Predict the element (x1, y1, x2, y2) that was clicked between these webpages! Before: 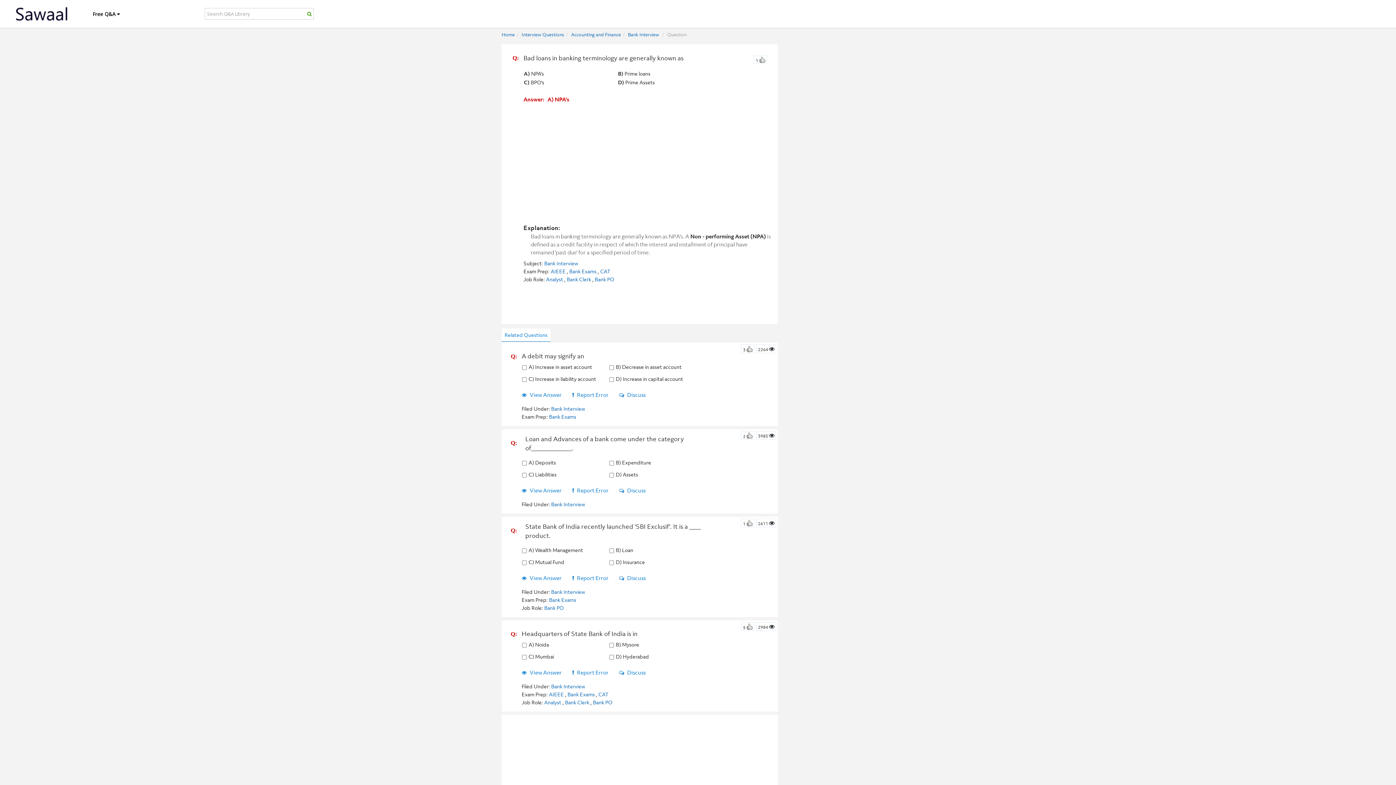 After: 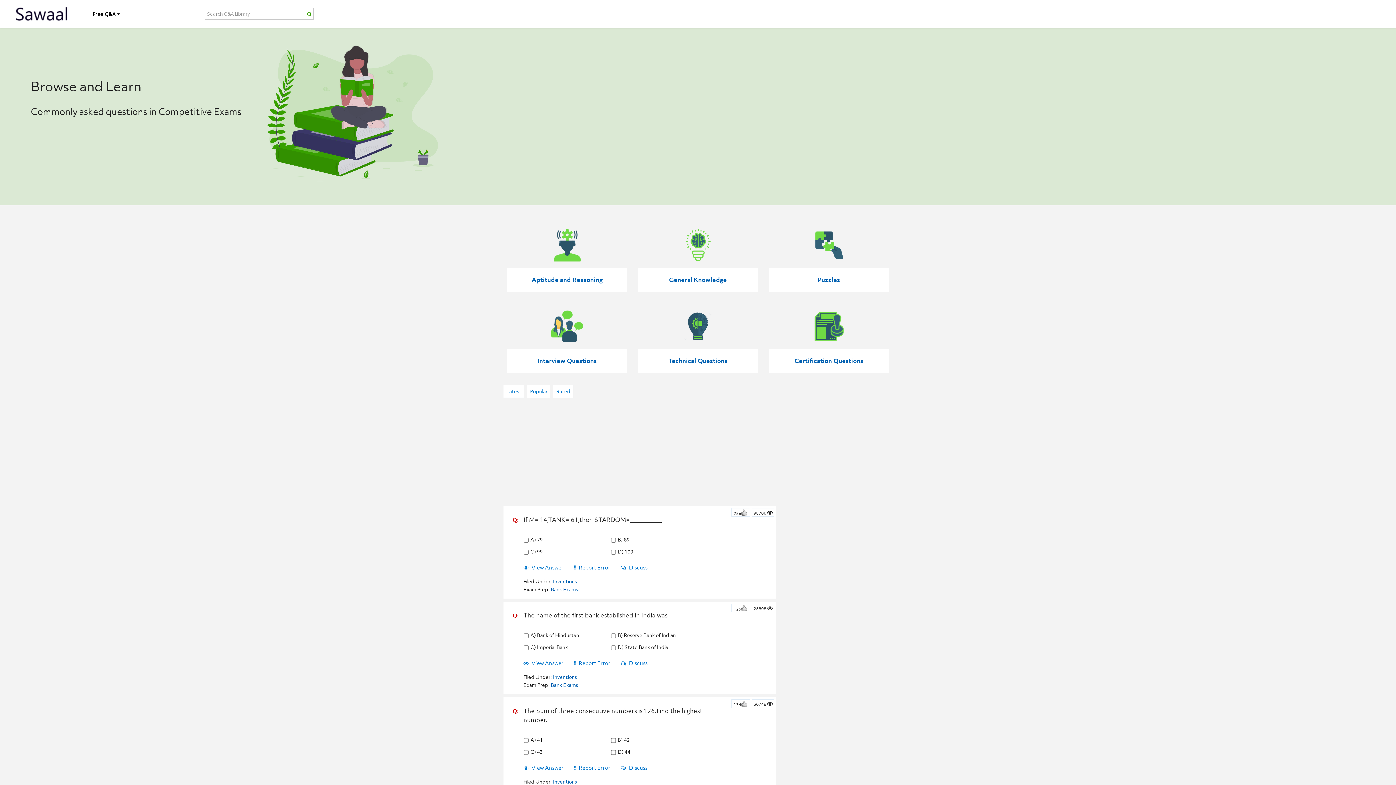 Action: label: Home bbox: (501, 31, 514, 37)